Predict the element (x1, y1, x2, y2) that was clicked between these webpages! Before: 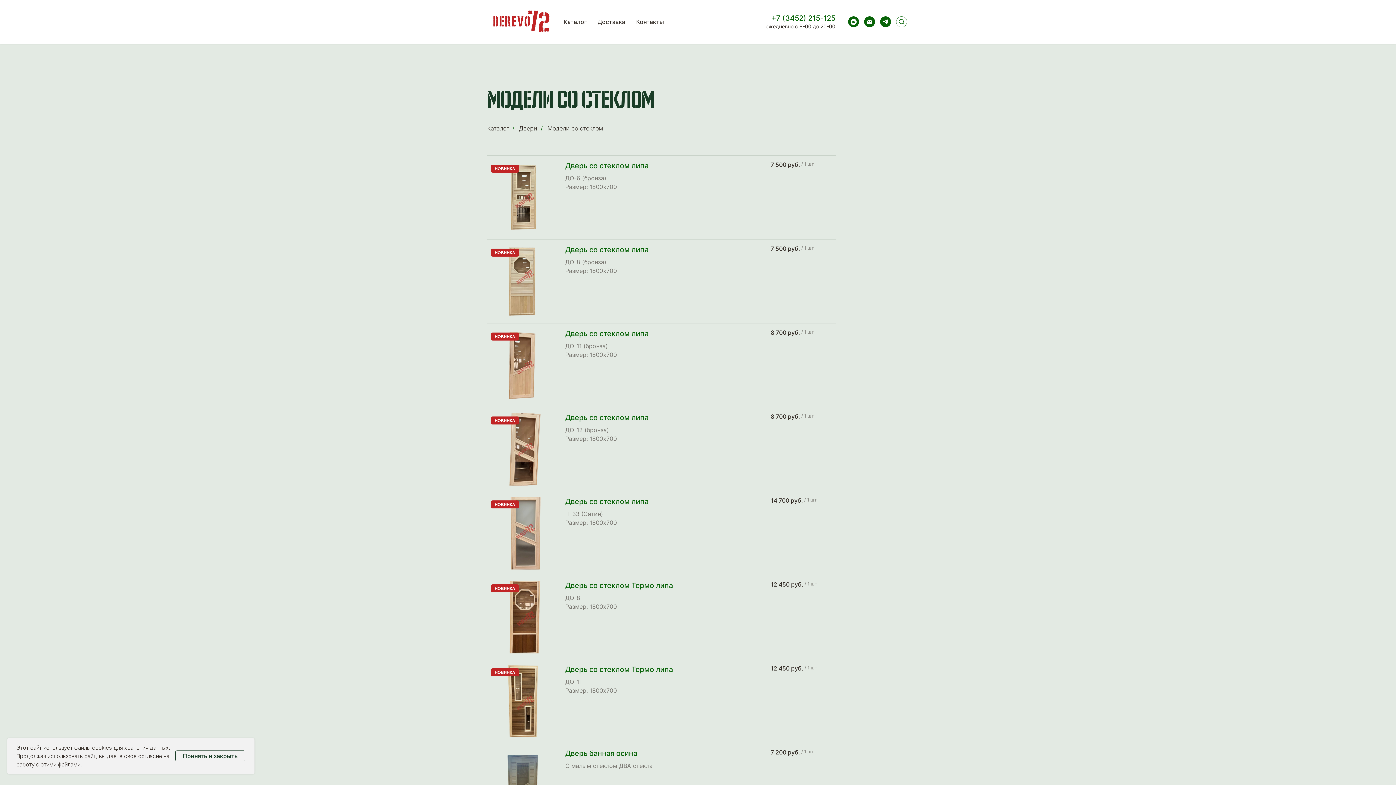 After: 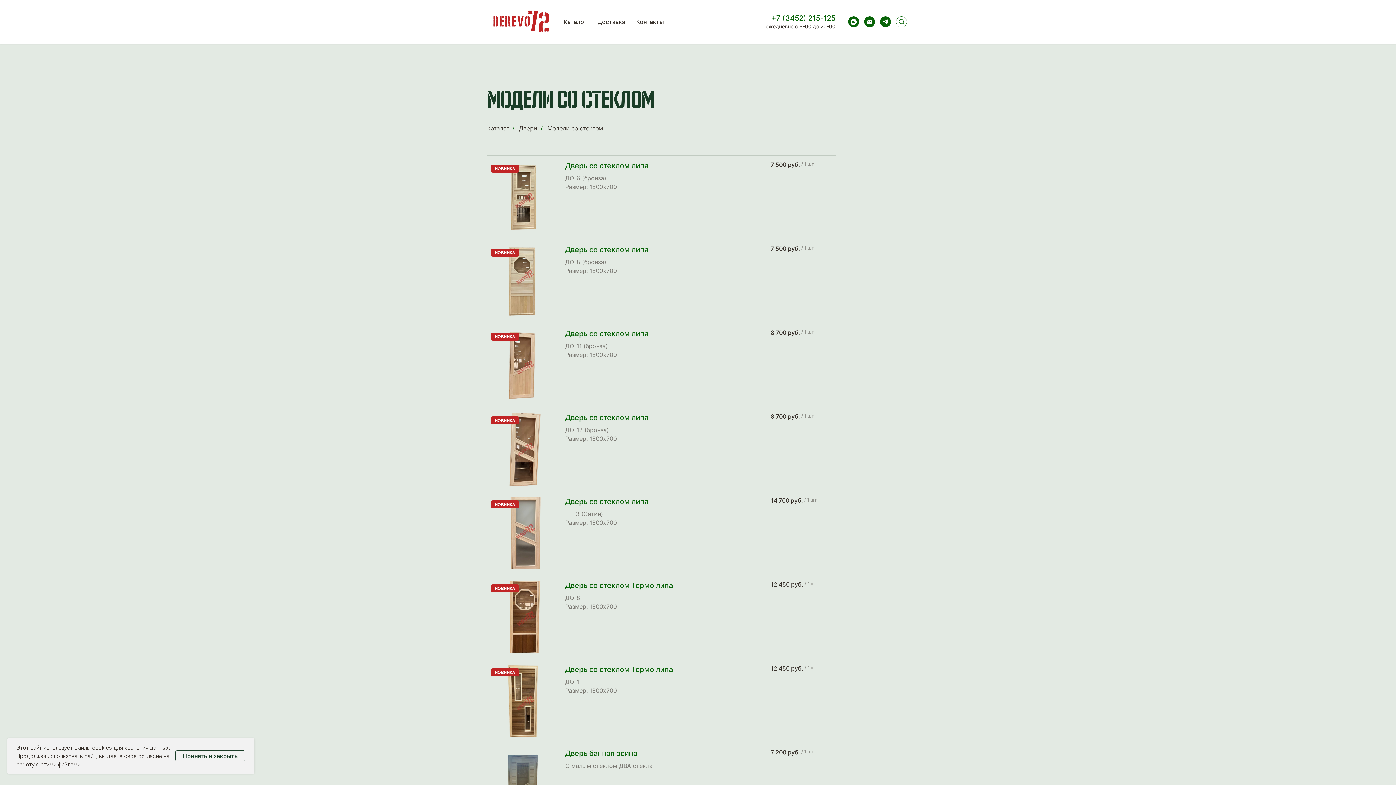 Action: label: +7 (3452) 215-125 bbox: (771, 13, 835, 22)